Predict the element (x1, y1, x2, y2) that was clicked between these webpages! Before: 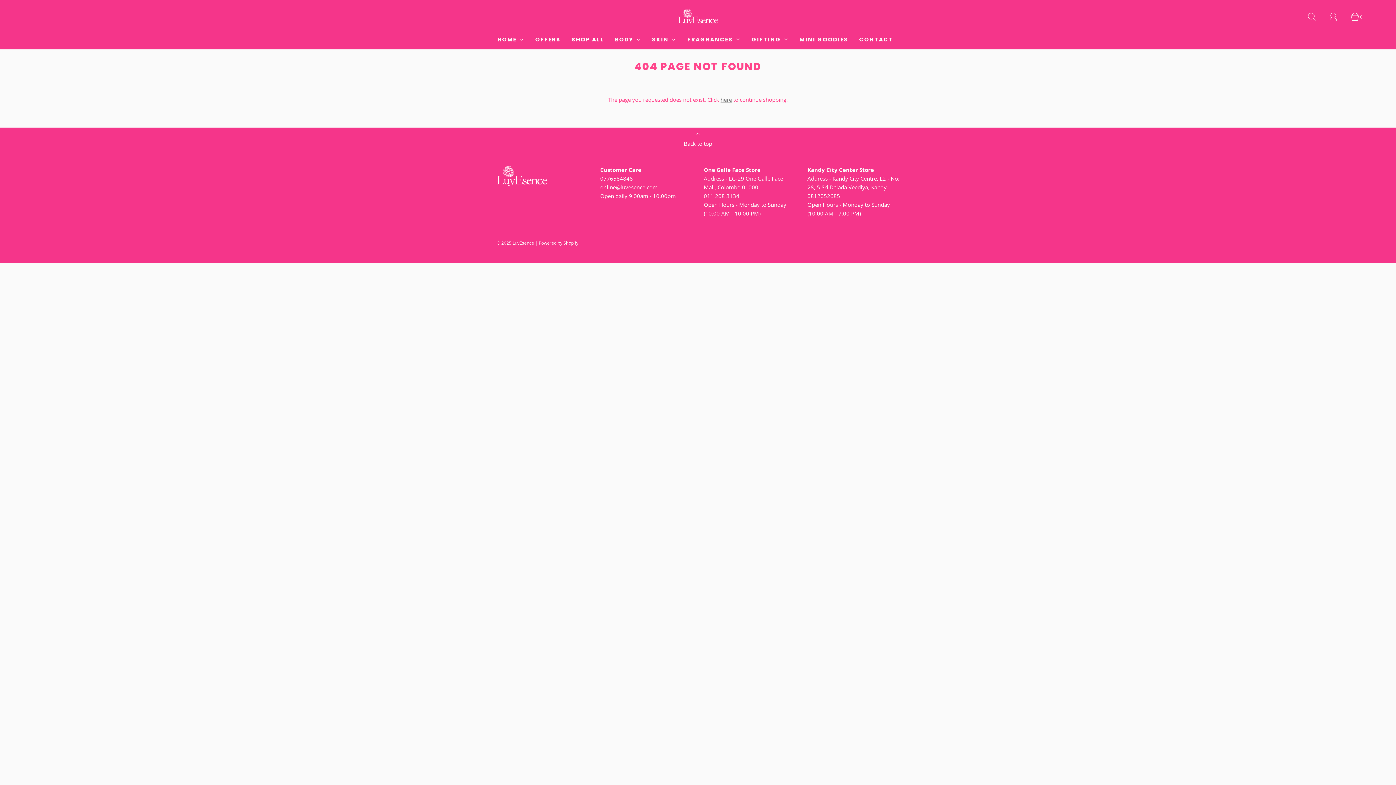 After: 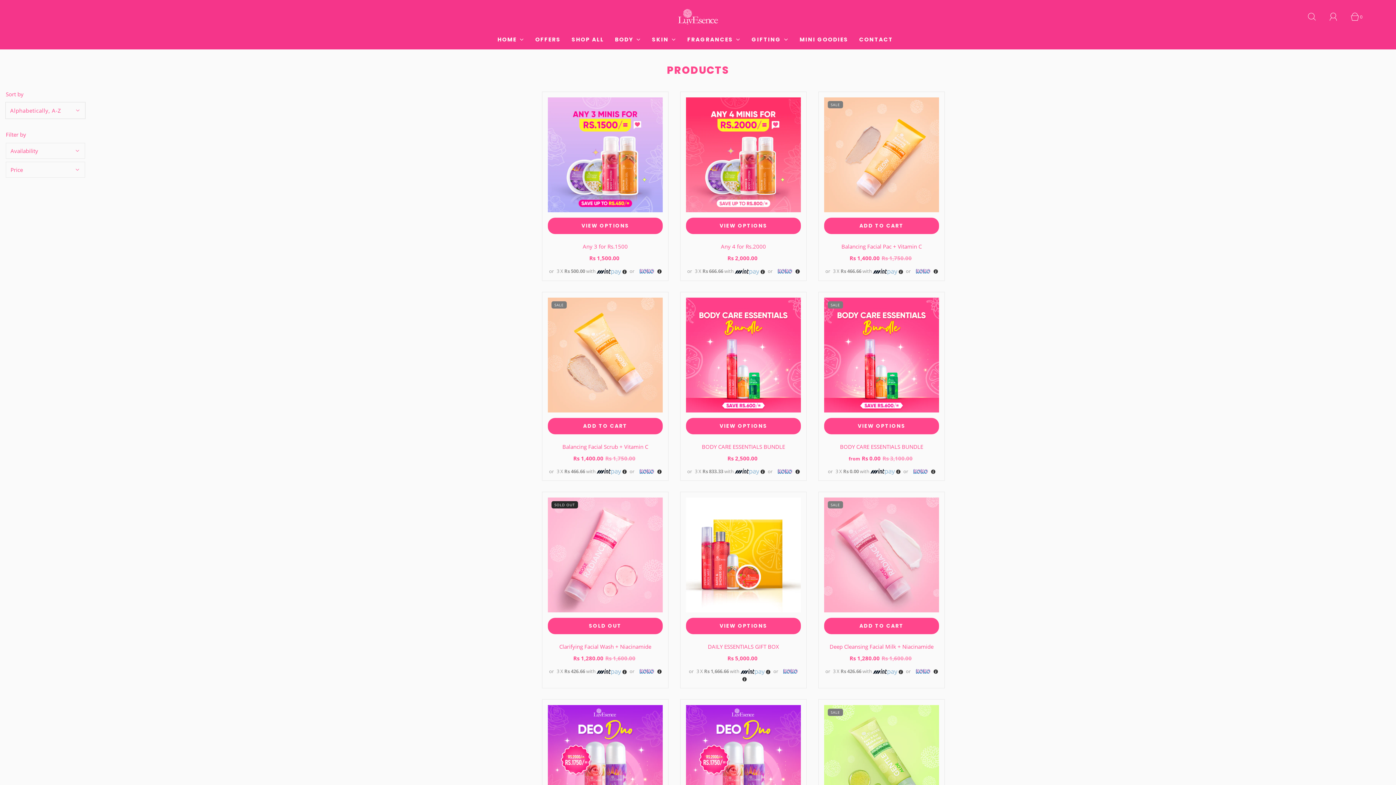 Action: label: here bbox: (720, 96, 732, 103)